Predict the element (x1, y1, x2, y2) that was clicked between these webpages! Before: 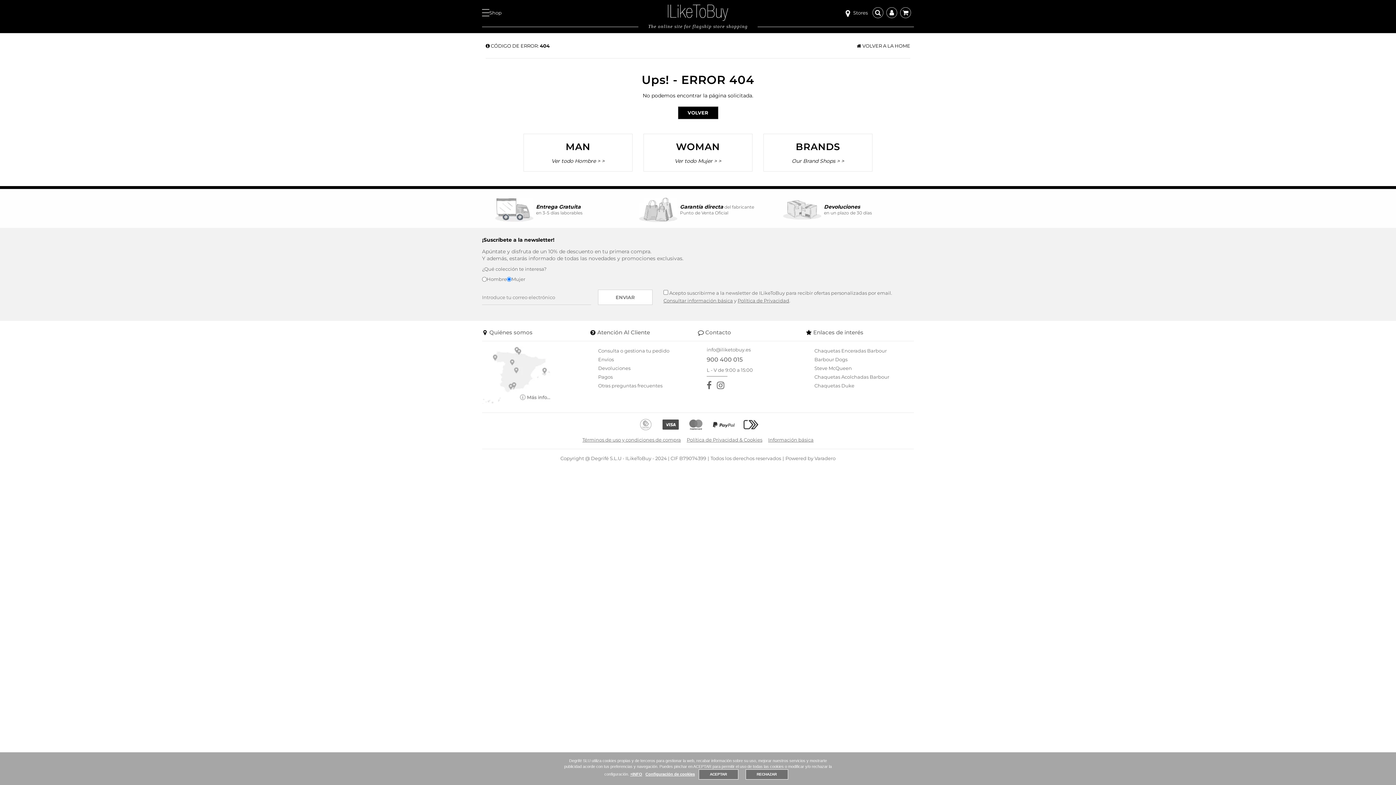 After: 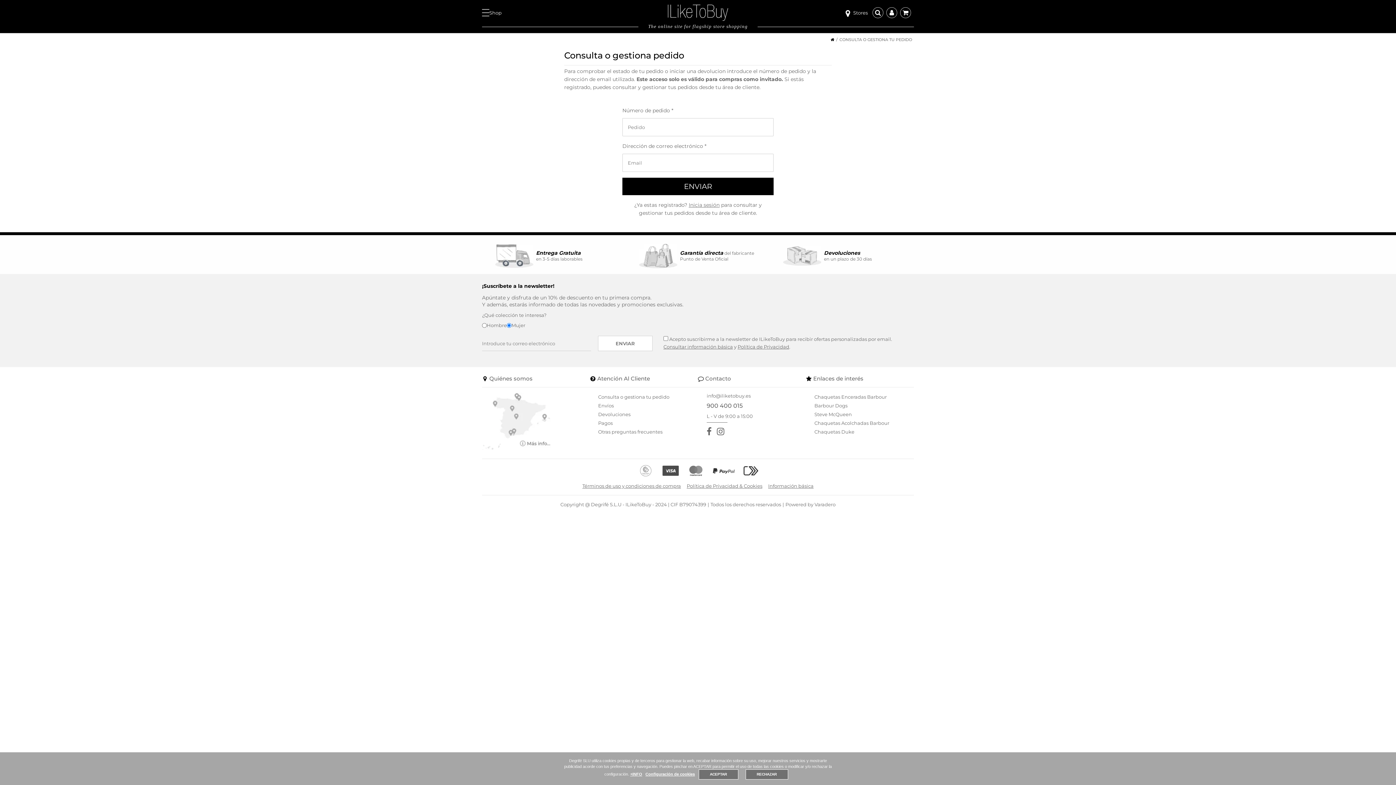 Action: bbox: (598, 346, 698, 355) label: Consulta o gestiona tu pedido